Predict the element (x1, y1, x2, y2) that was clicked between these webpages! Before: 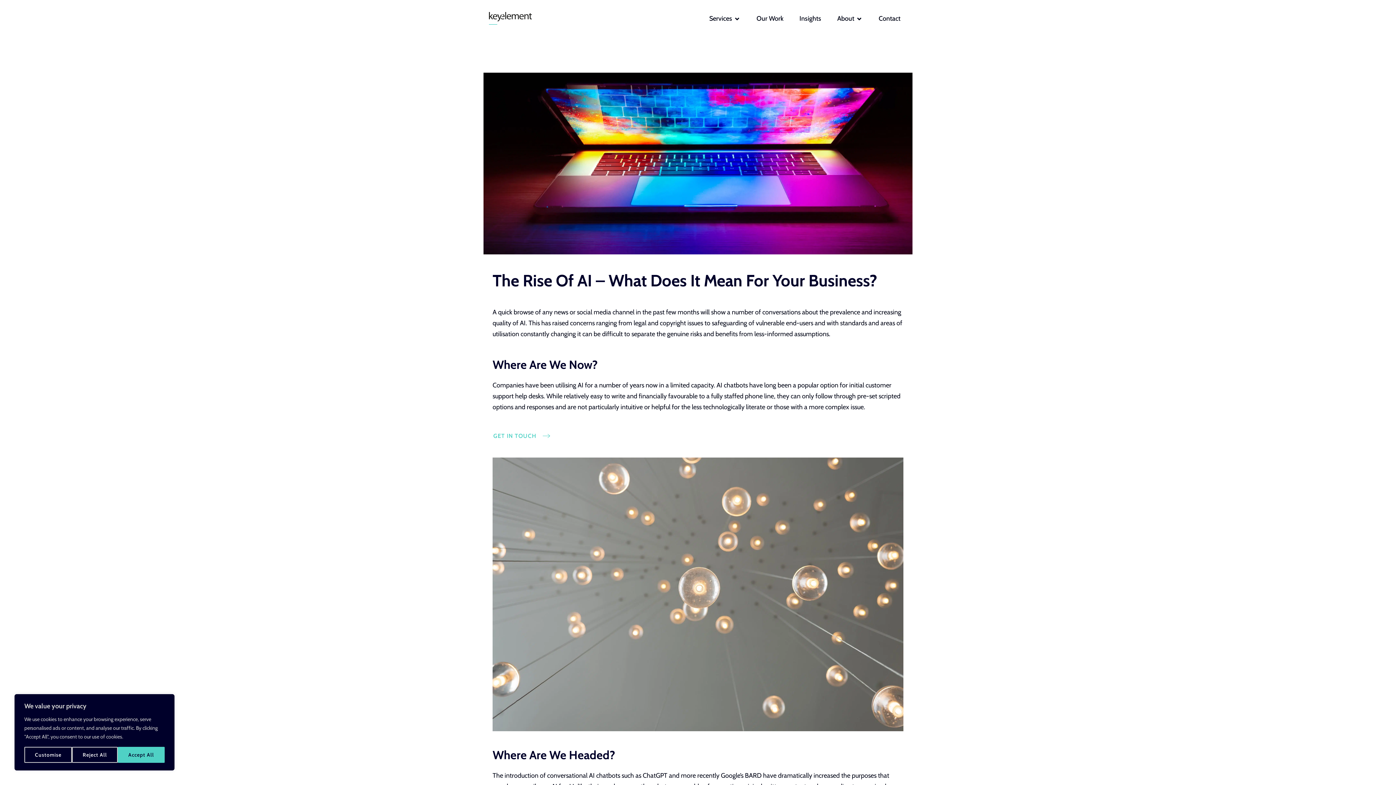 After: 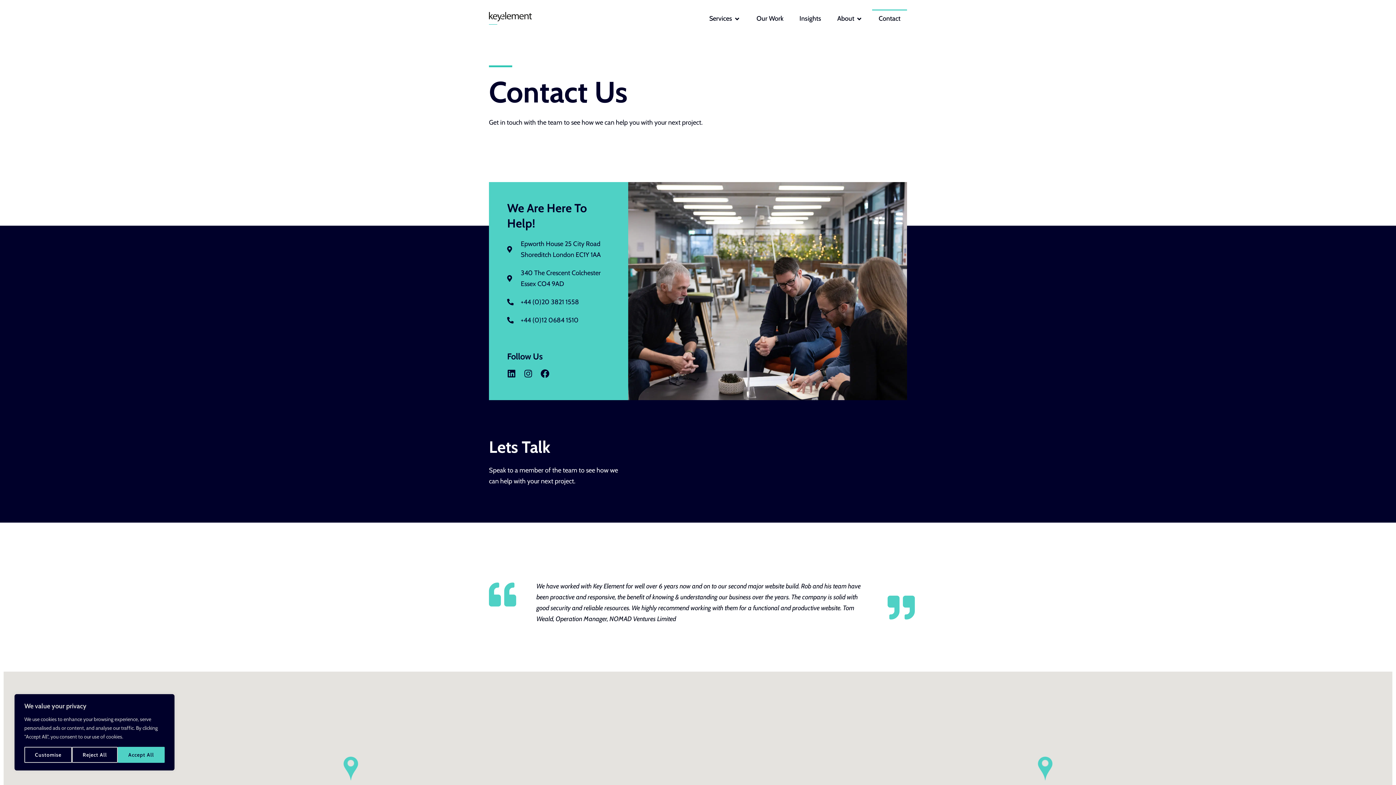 Action: label: GET IN TOUCH bbox: (492, 432, 543, 439)